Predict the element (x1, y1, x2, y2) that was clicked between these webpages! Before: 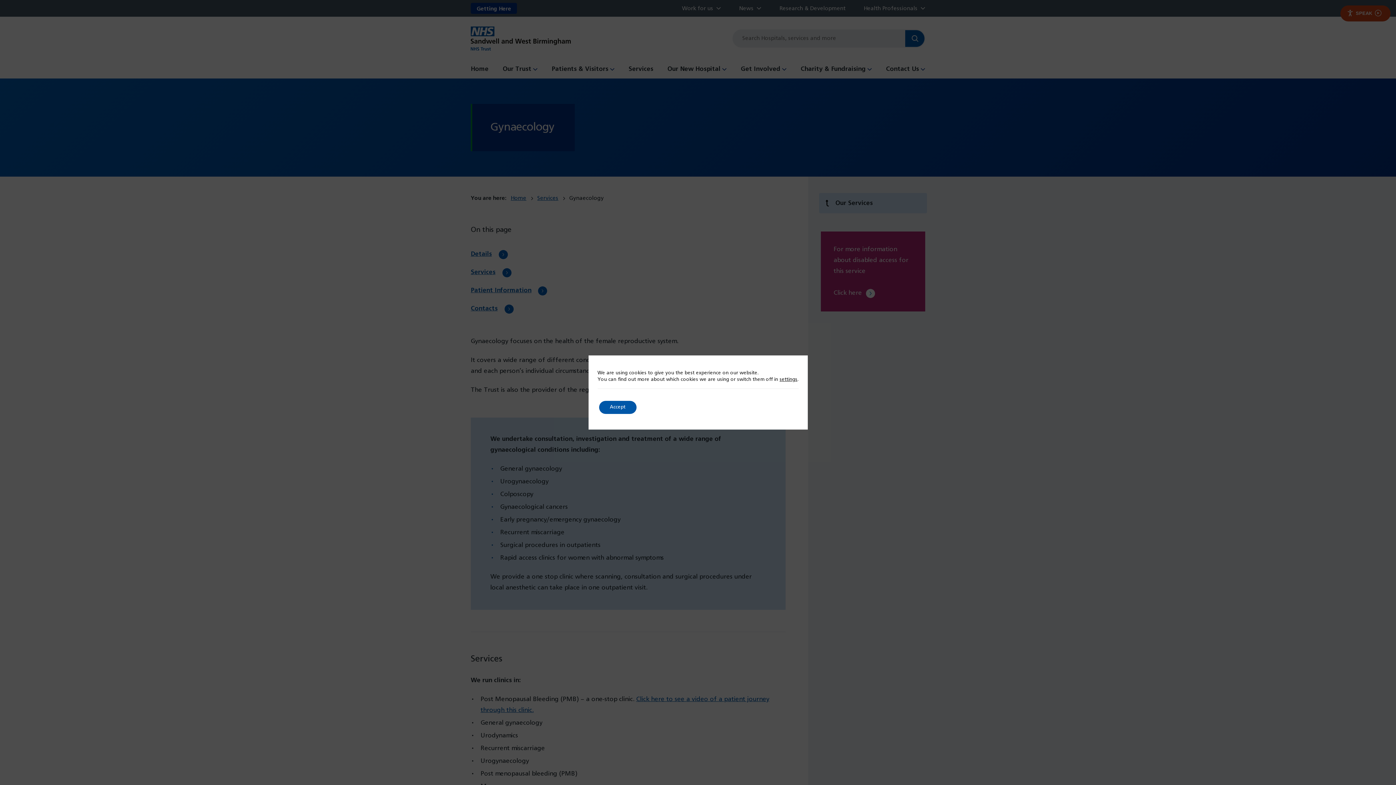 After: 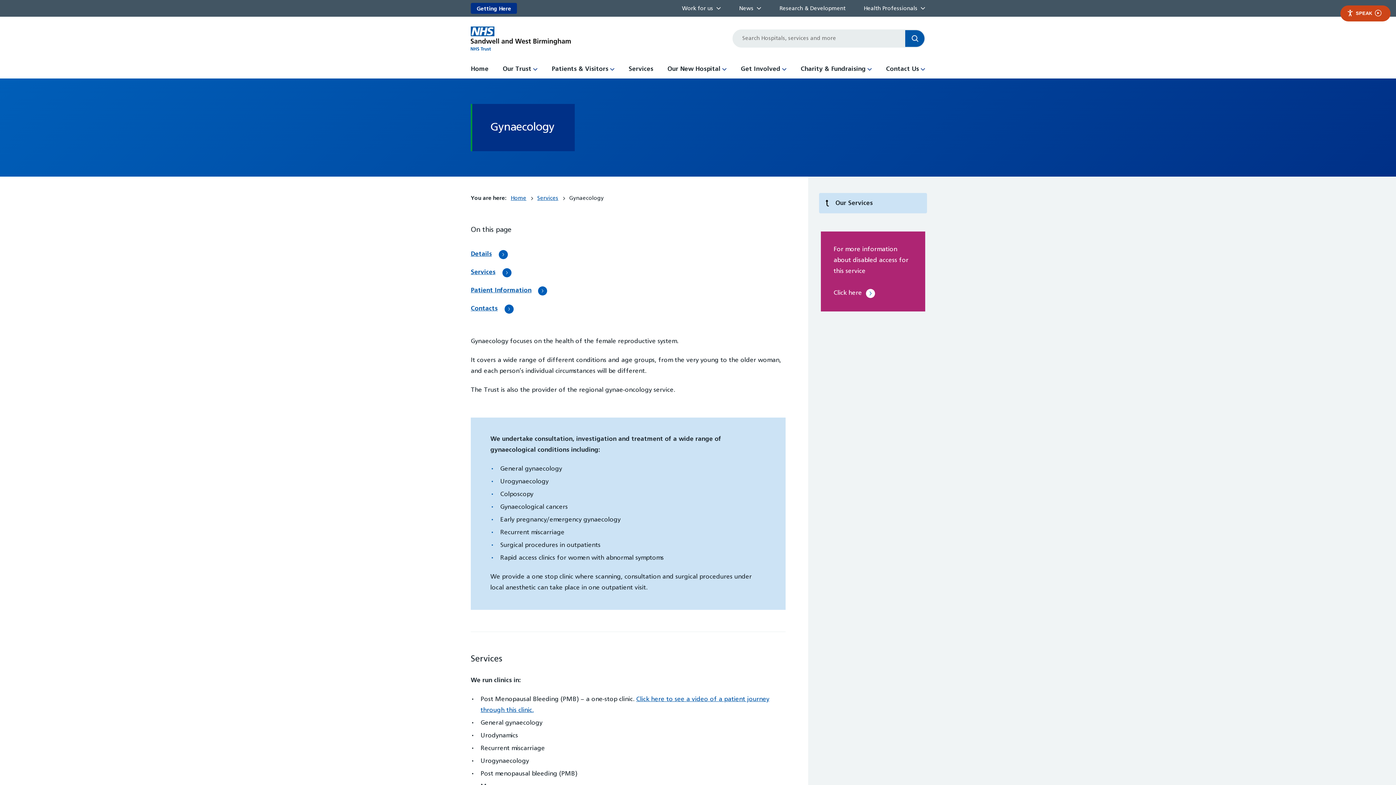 Action: bbox: (599, 401, 636, 414) label: Accept